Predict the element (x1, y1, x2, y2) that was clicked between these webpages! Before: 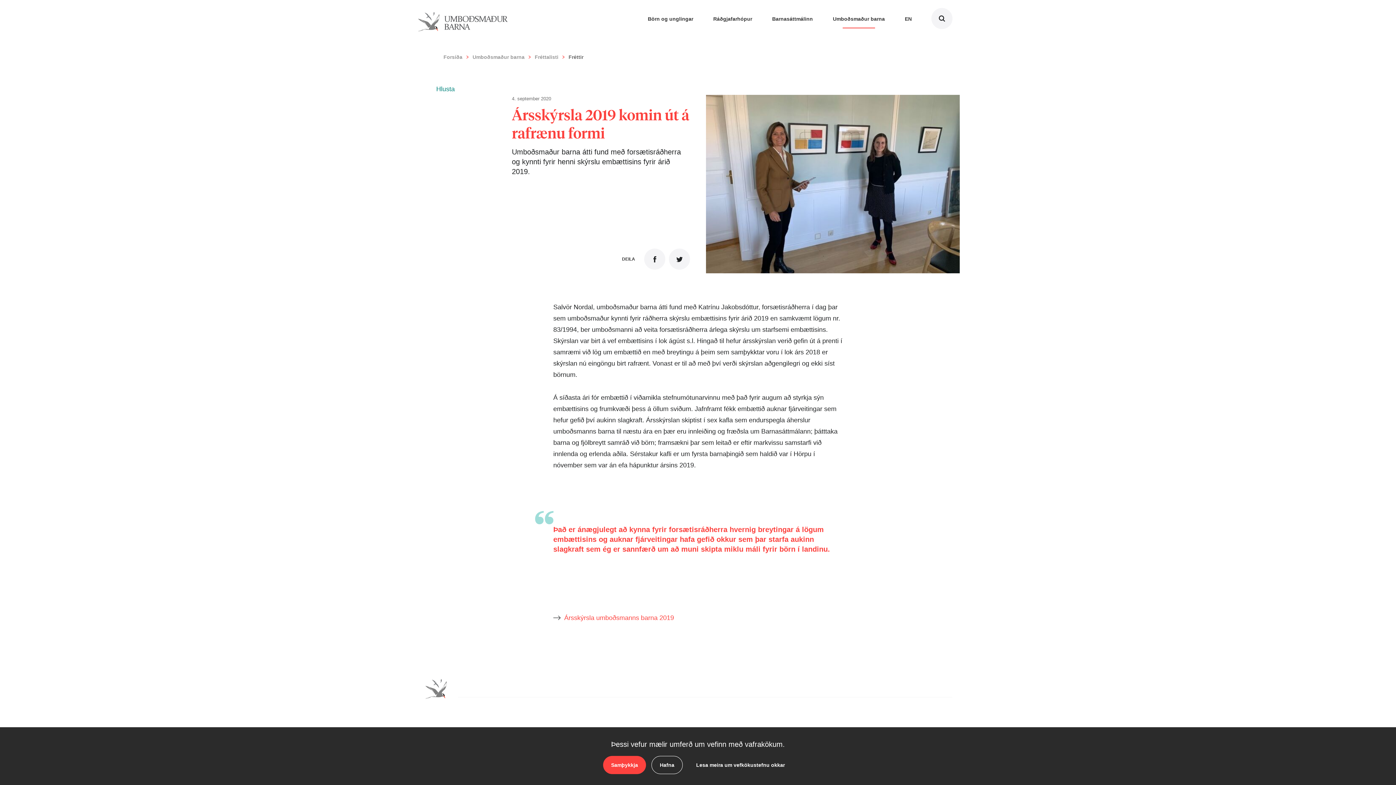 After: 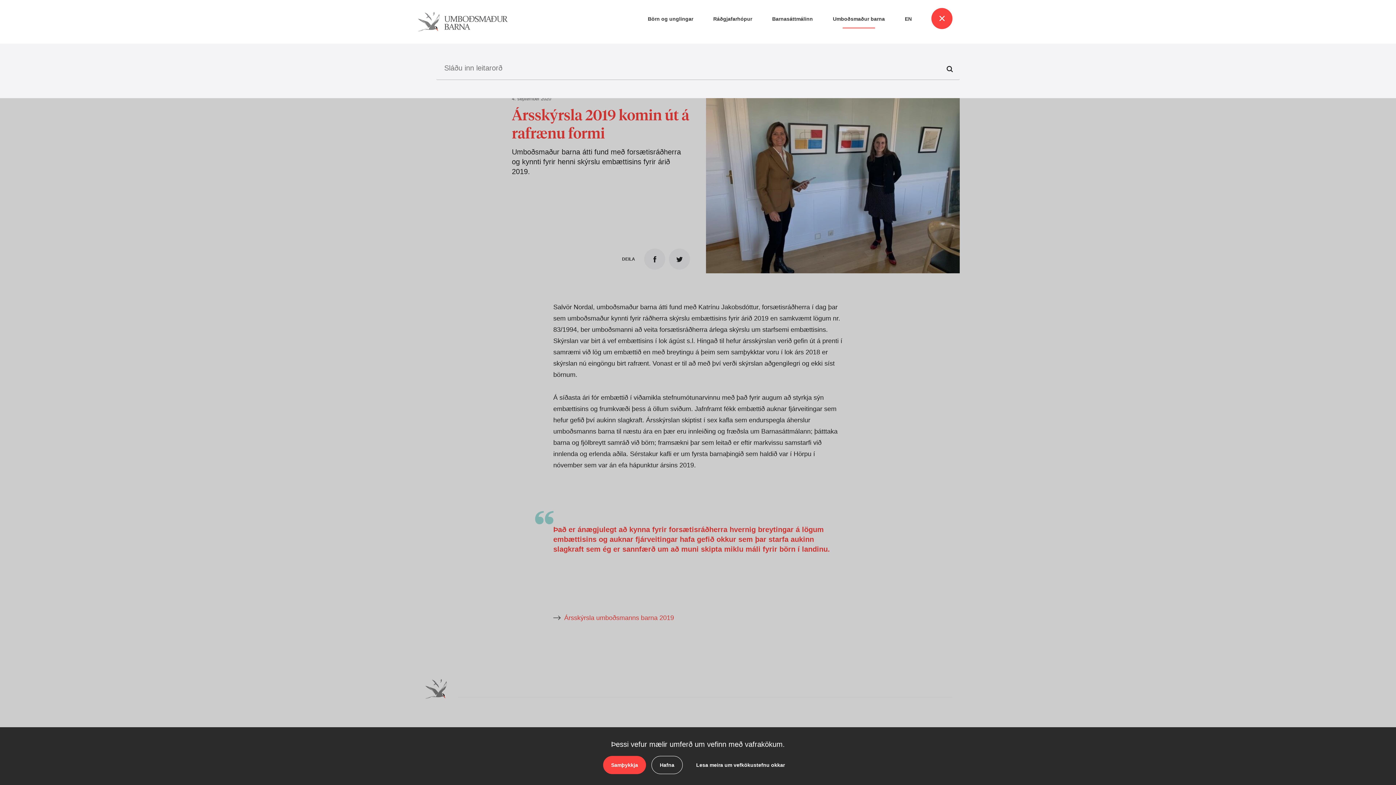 Action: label: Leita á vefnum bbox: (928, 4, 956, 32)